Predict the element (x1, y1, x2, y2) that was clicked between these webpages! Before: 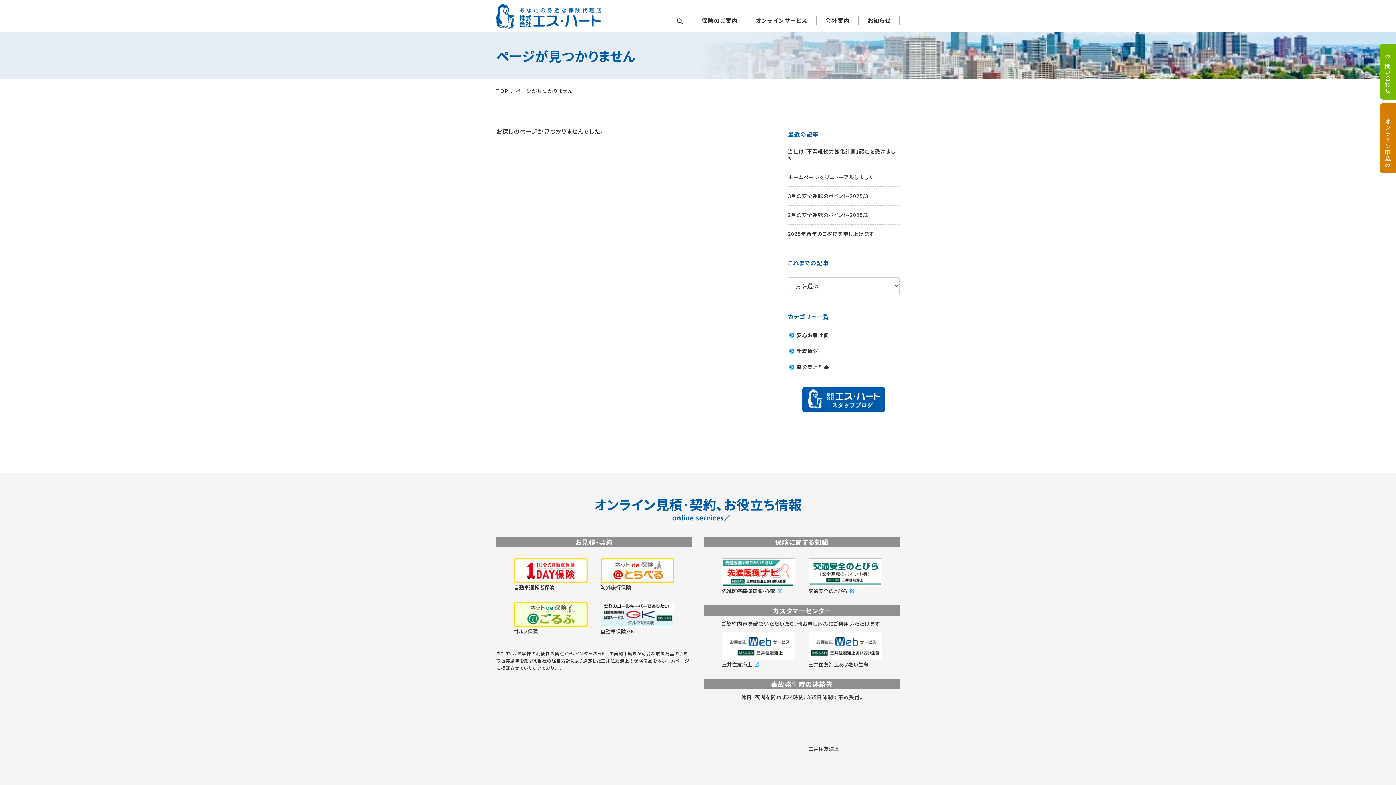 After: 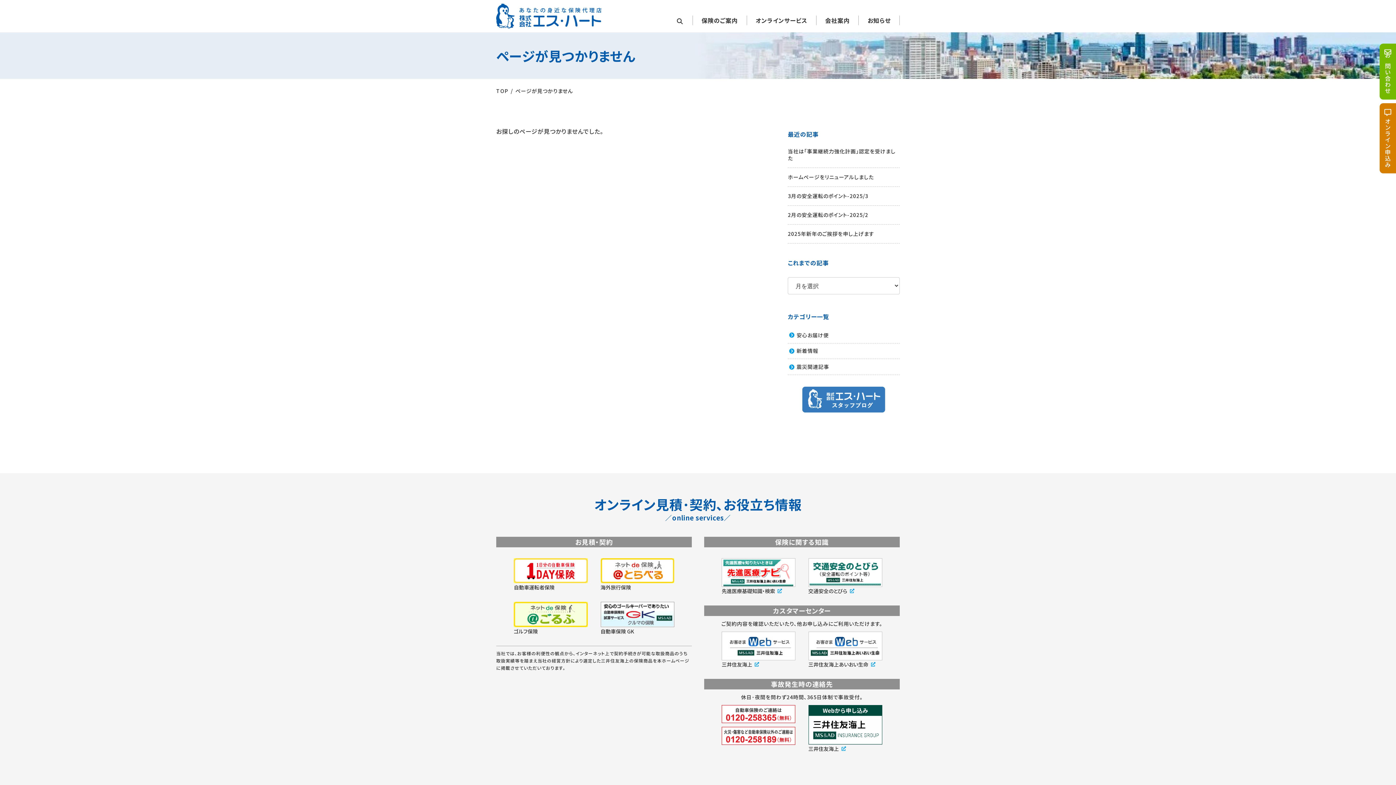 Action: bbox: (802, 386, 885, 412)